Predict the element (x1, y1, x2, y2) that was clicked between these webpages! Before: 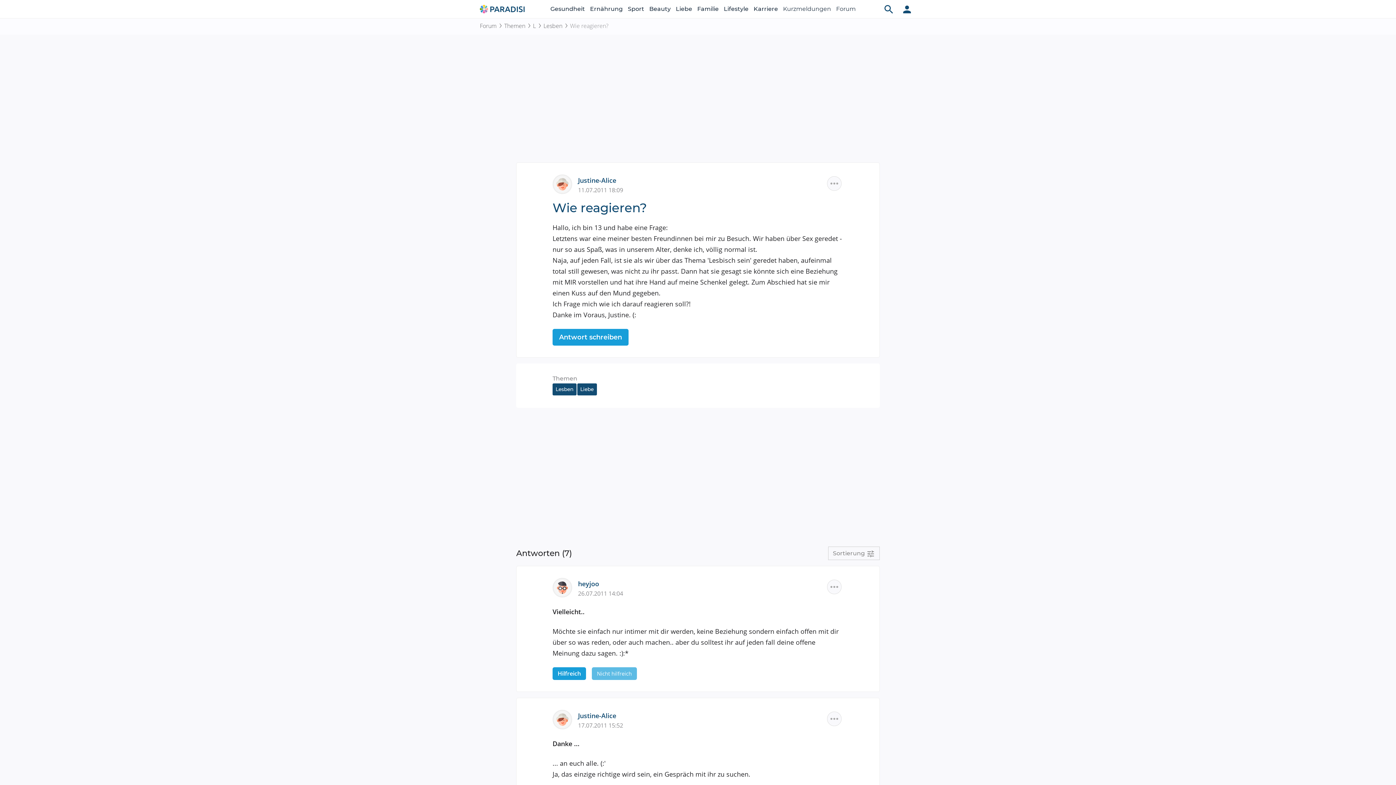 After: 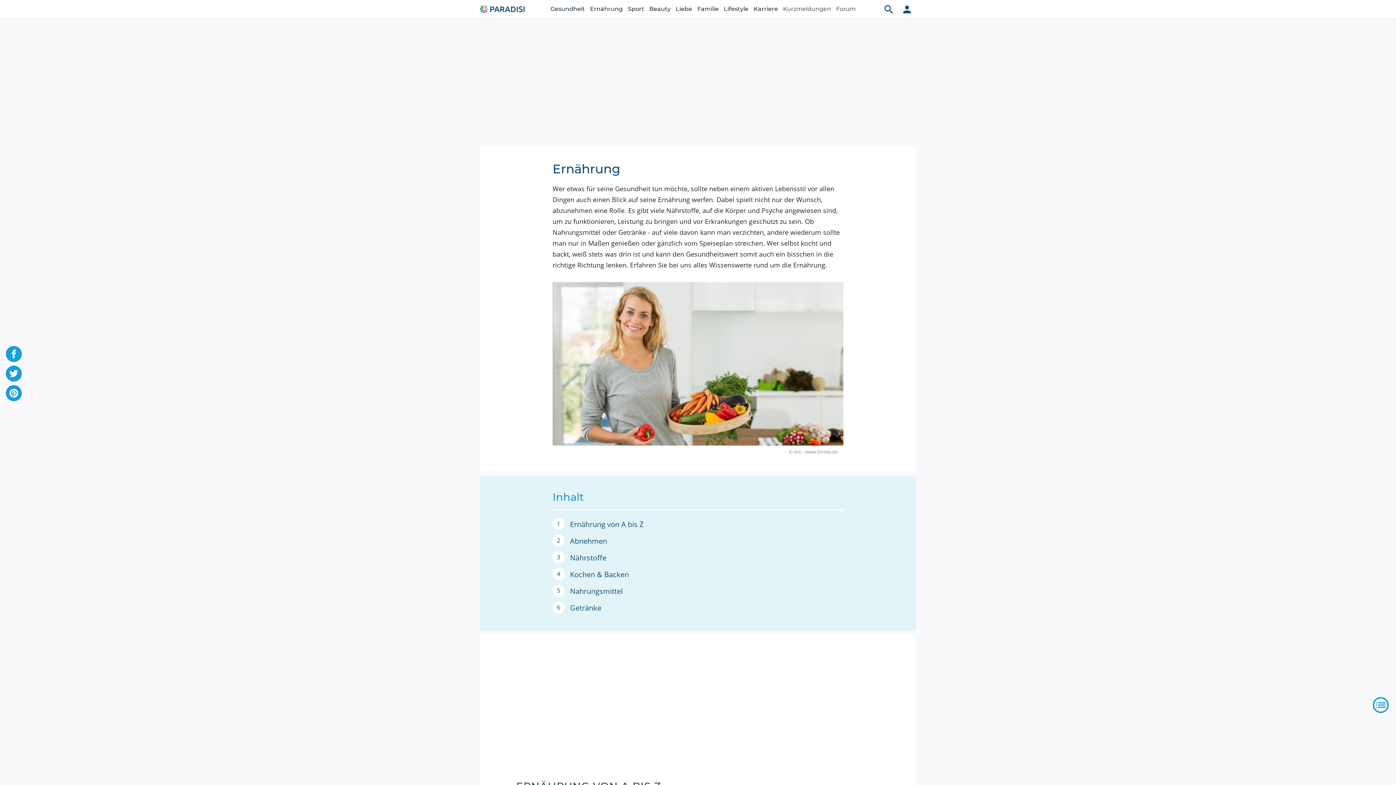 Action: label: Ernährung bbox: (590, 0, 622, 18)